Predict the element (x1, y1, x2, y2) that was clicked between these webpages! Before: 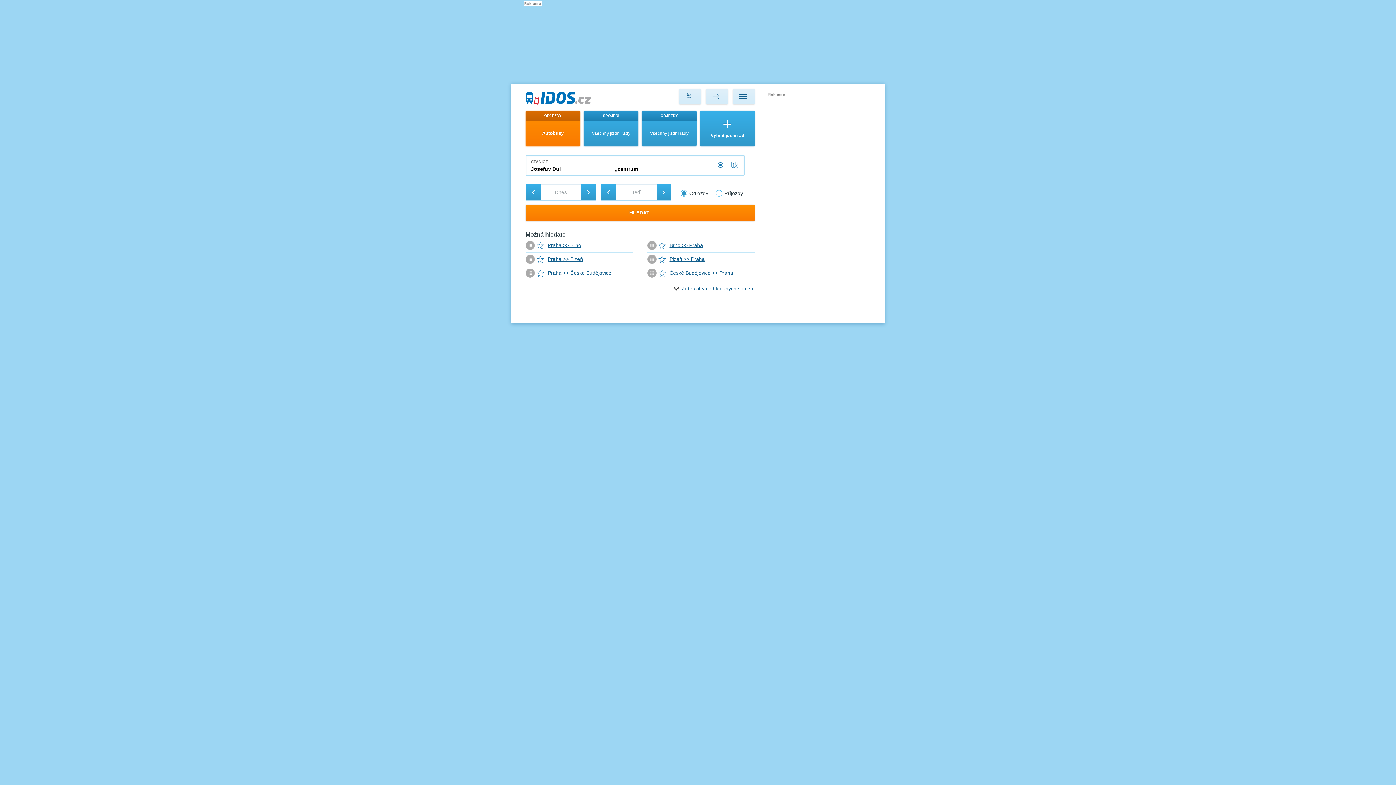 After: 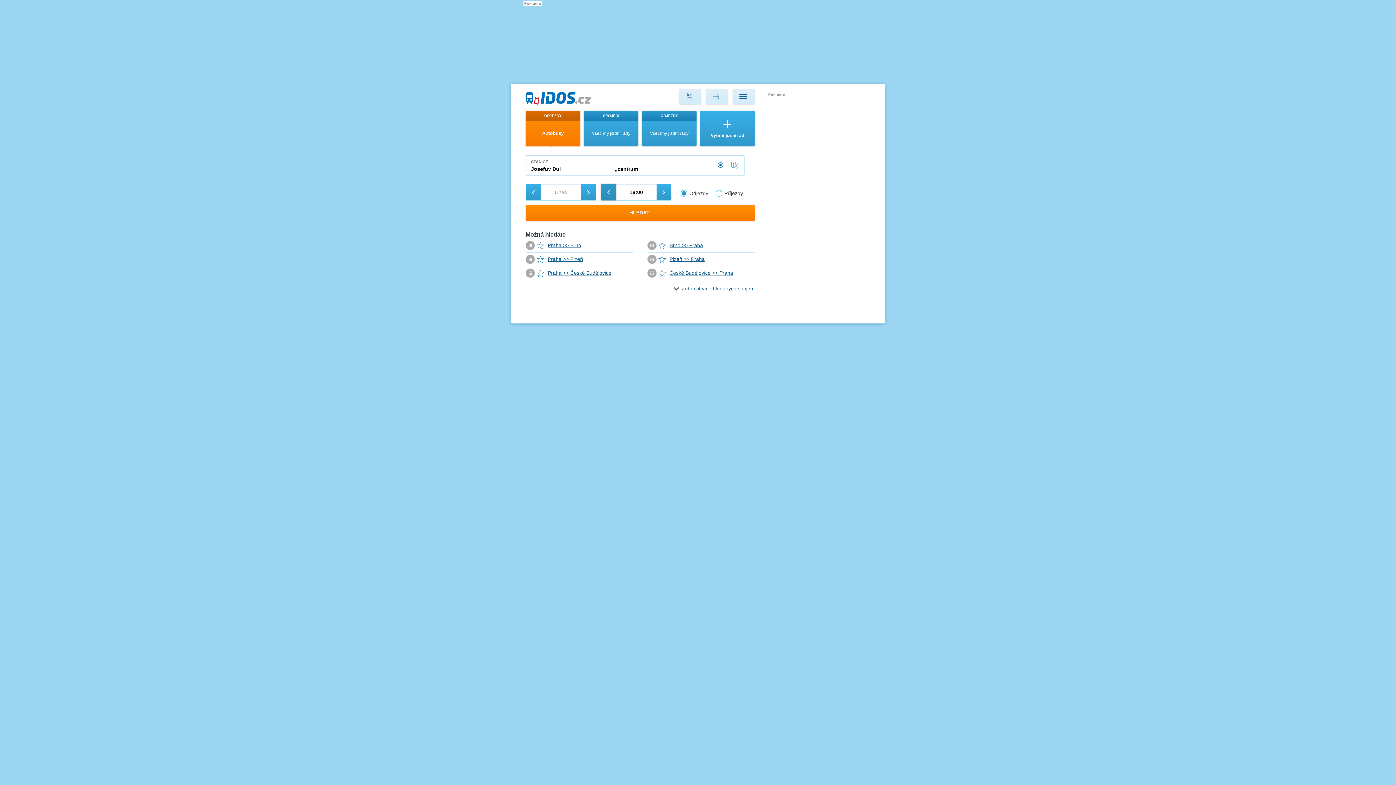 Action: bbox: (601, 184, 616, 200) label: -
O hodinu dříve